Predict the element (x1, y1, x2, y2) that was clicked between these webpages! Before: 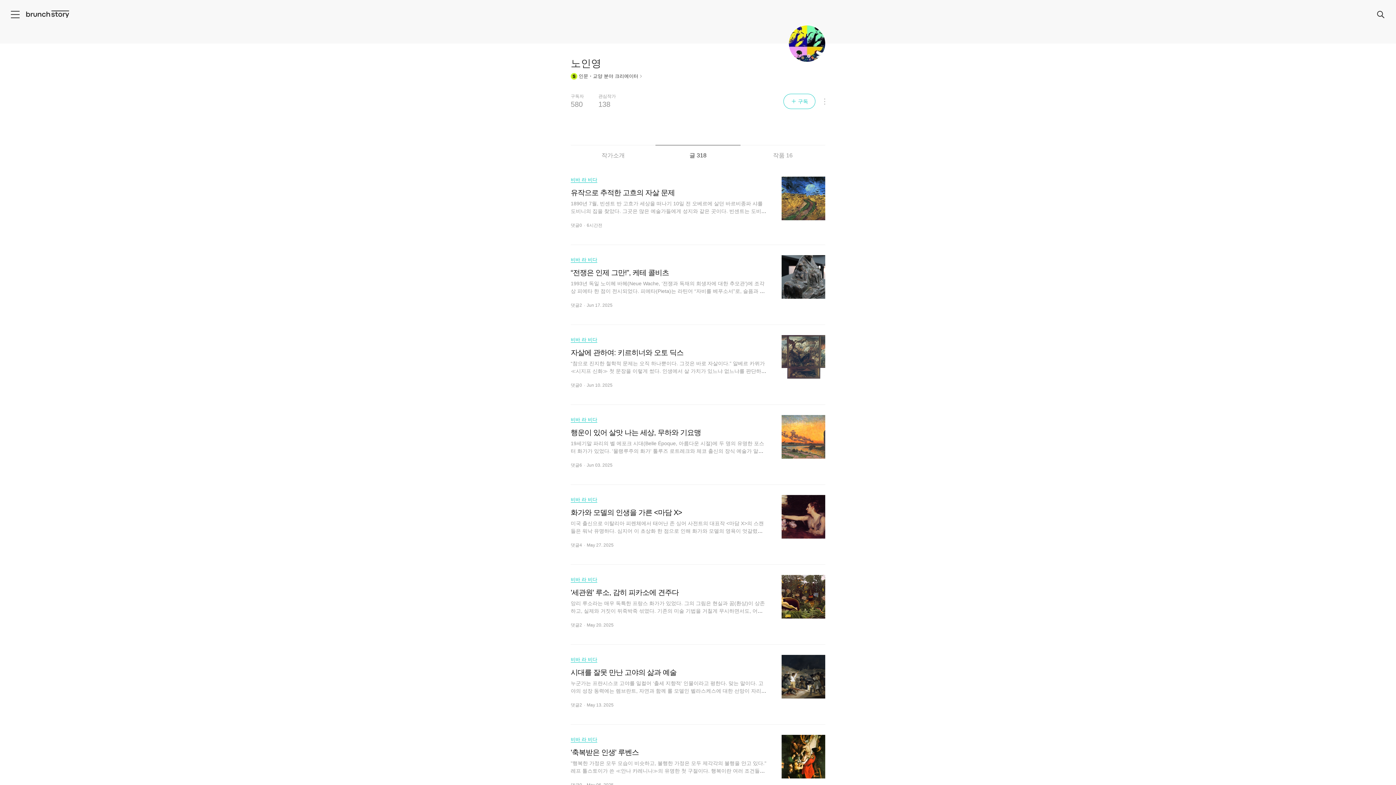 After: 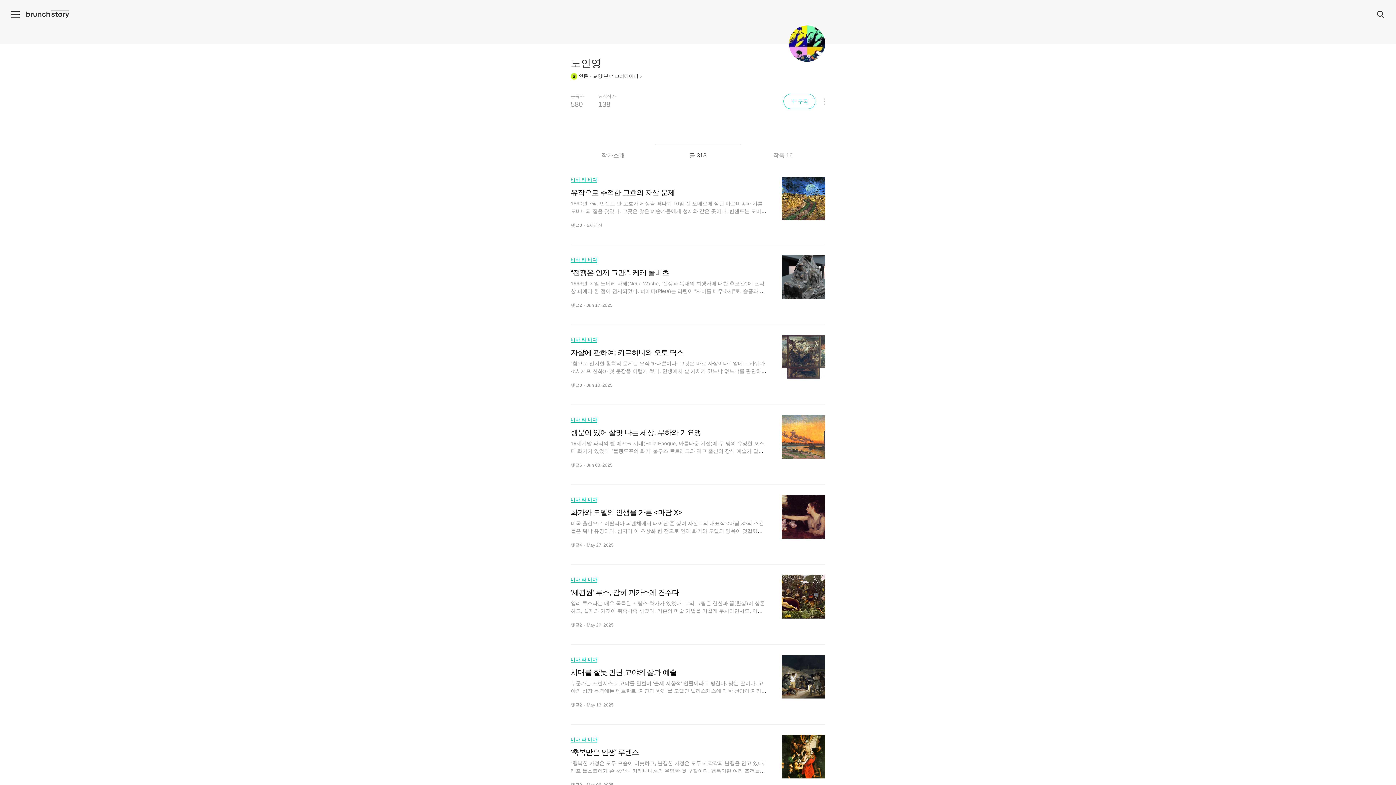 Action: label: 글 318 bbox: (655, 145, 740, 166)